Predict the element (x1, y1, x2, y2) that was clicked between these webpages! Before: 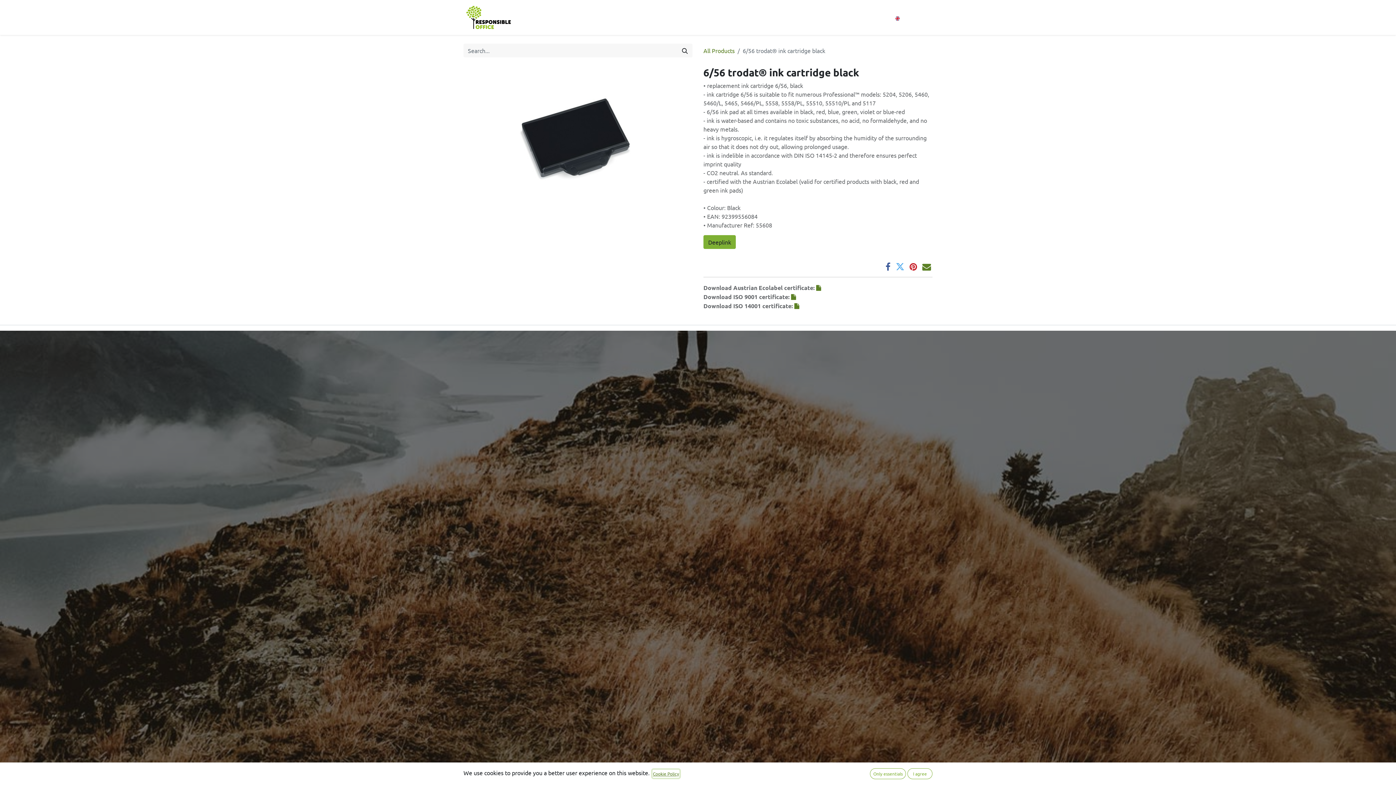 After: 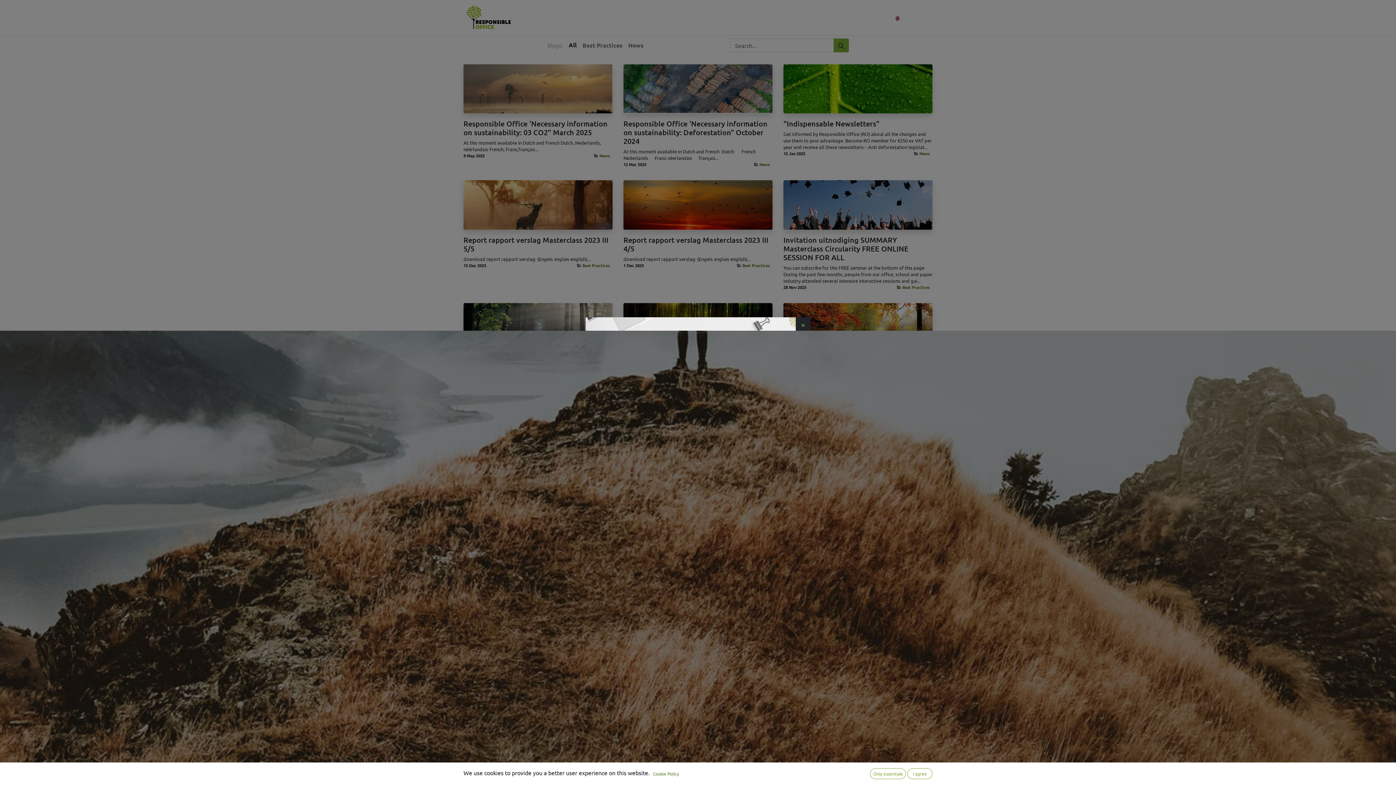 Action: label: News bbox: (734, 10, 754, 24)